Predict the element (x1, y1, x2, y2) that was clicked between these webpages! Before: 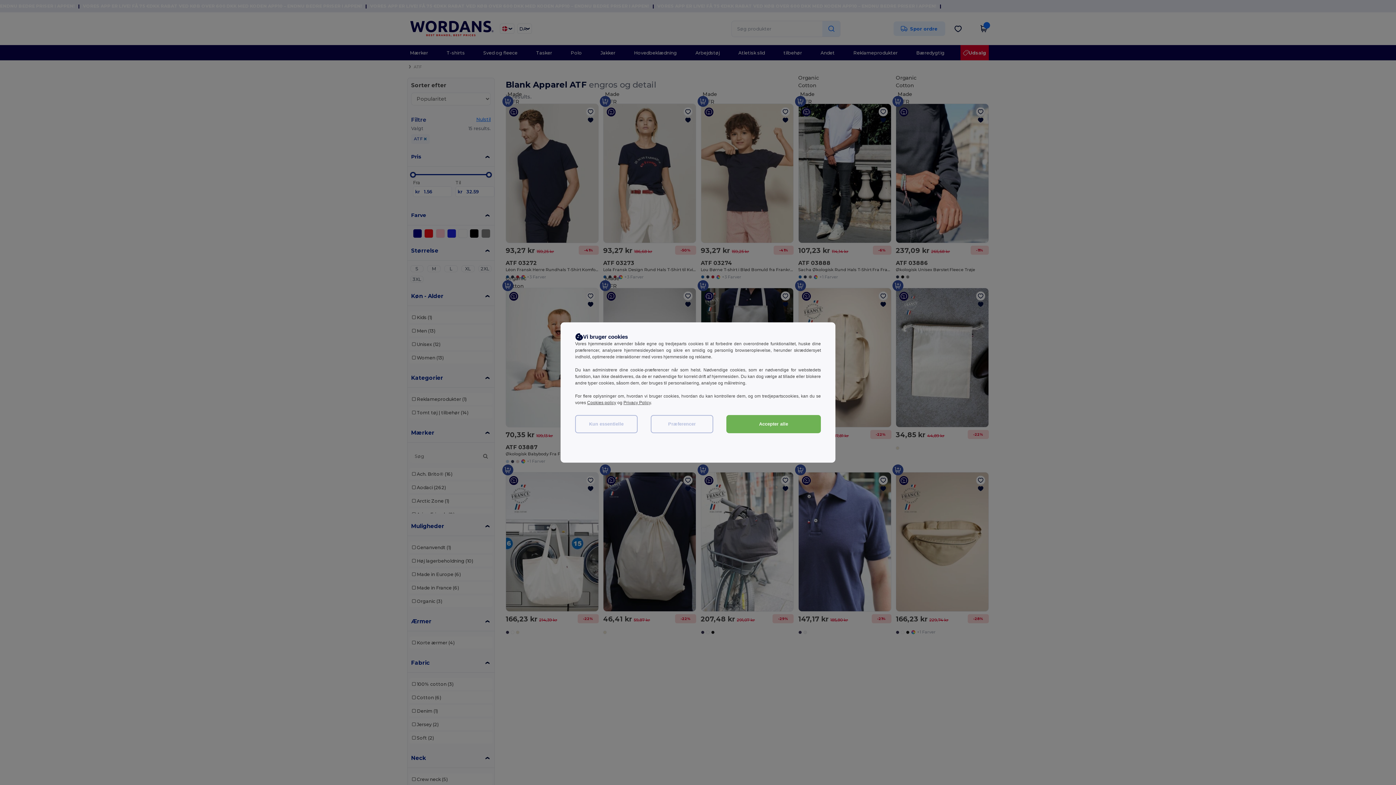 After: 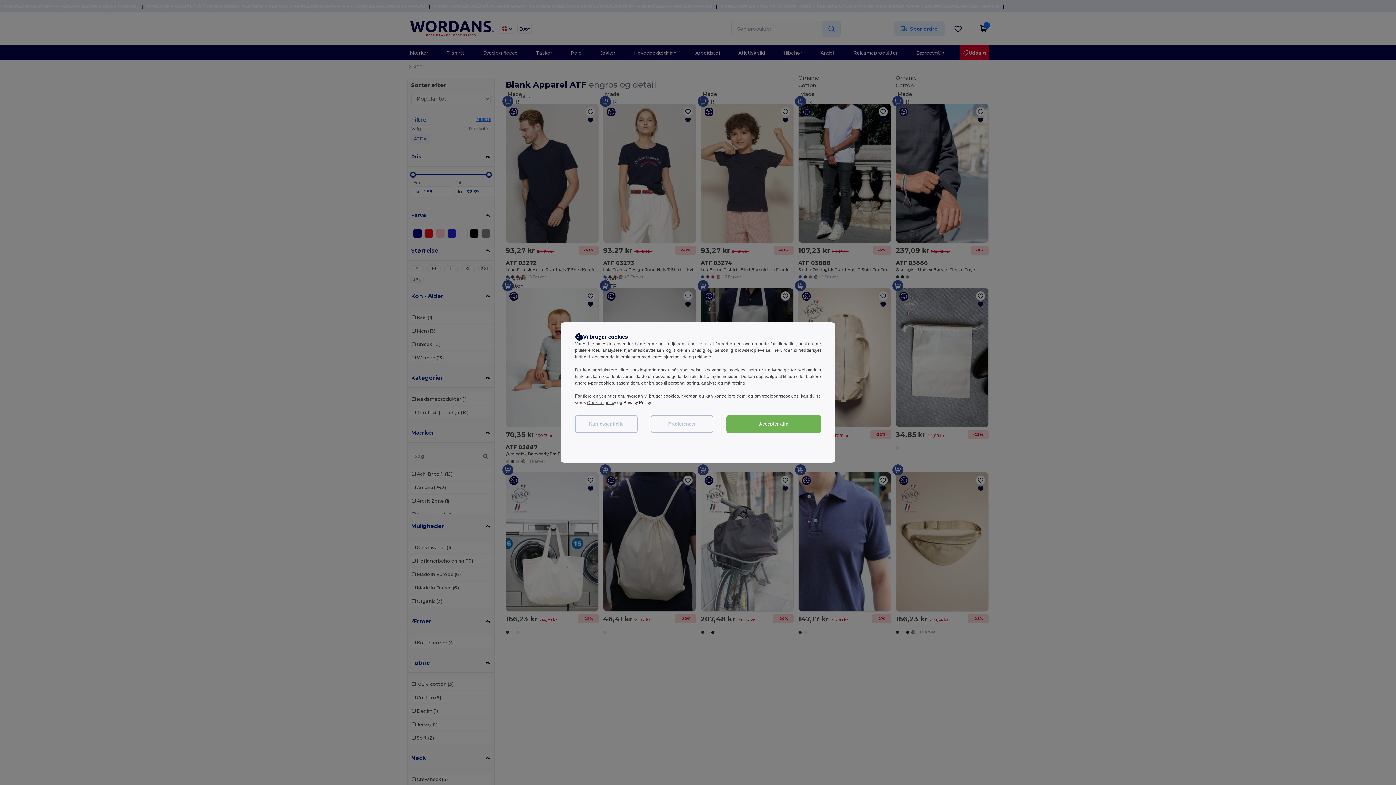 Action: label: Privacy Policy bbox: (623, 400, 650, 405)